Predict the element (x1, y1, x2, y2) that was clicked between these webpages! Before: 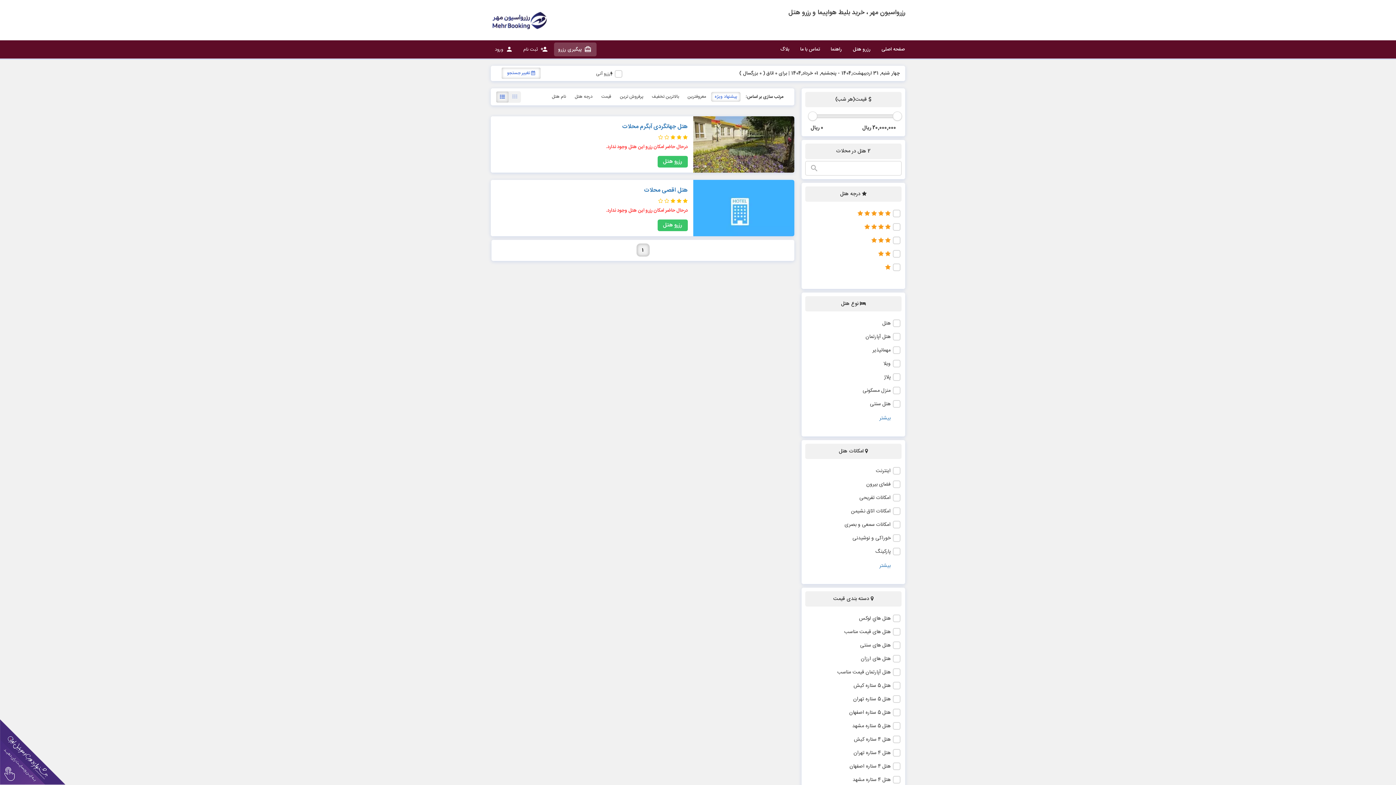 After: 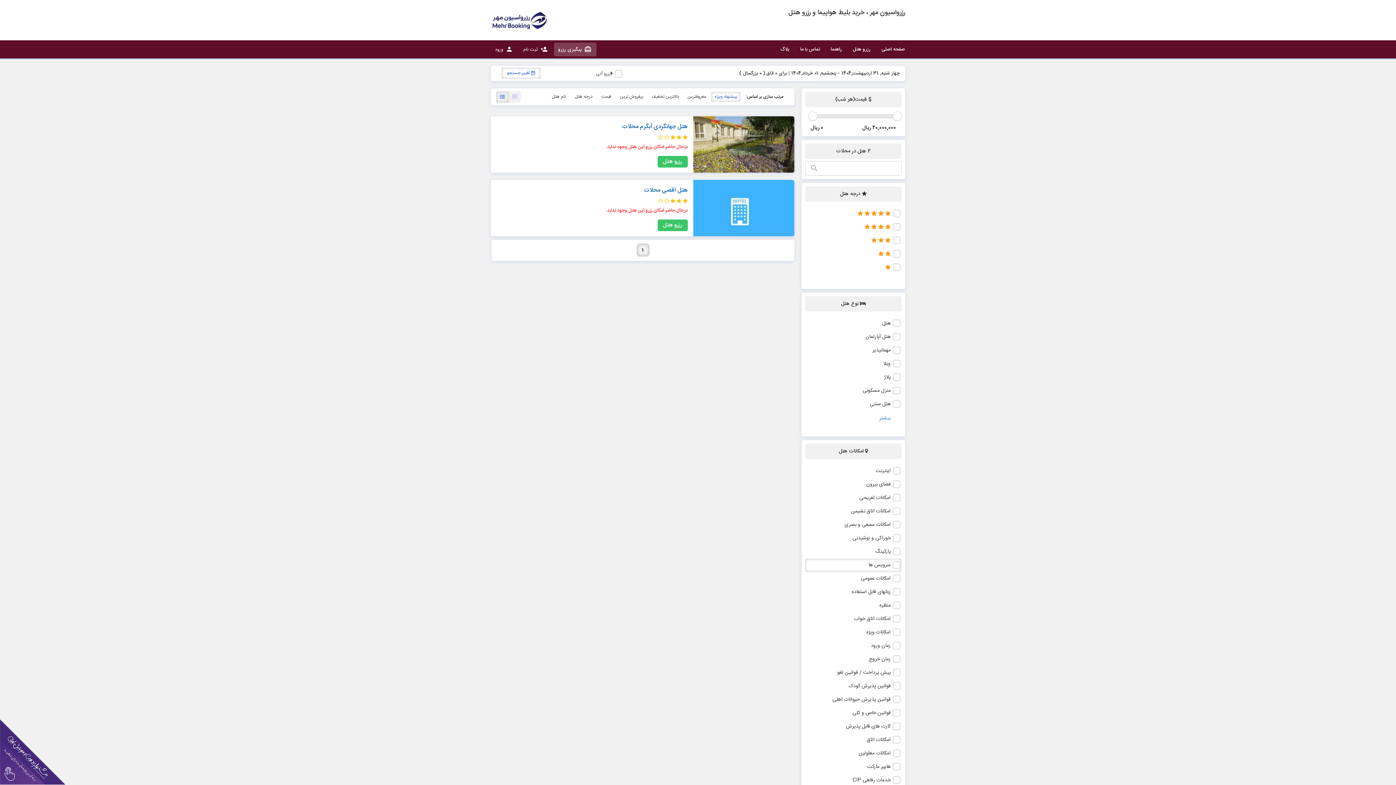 Action: bbox: (805, 562, 901, 569) label: بیشتر